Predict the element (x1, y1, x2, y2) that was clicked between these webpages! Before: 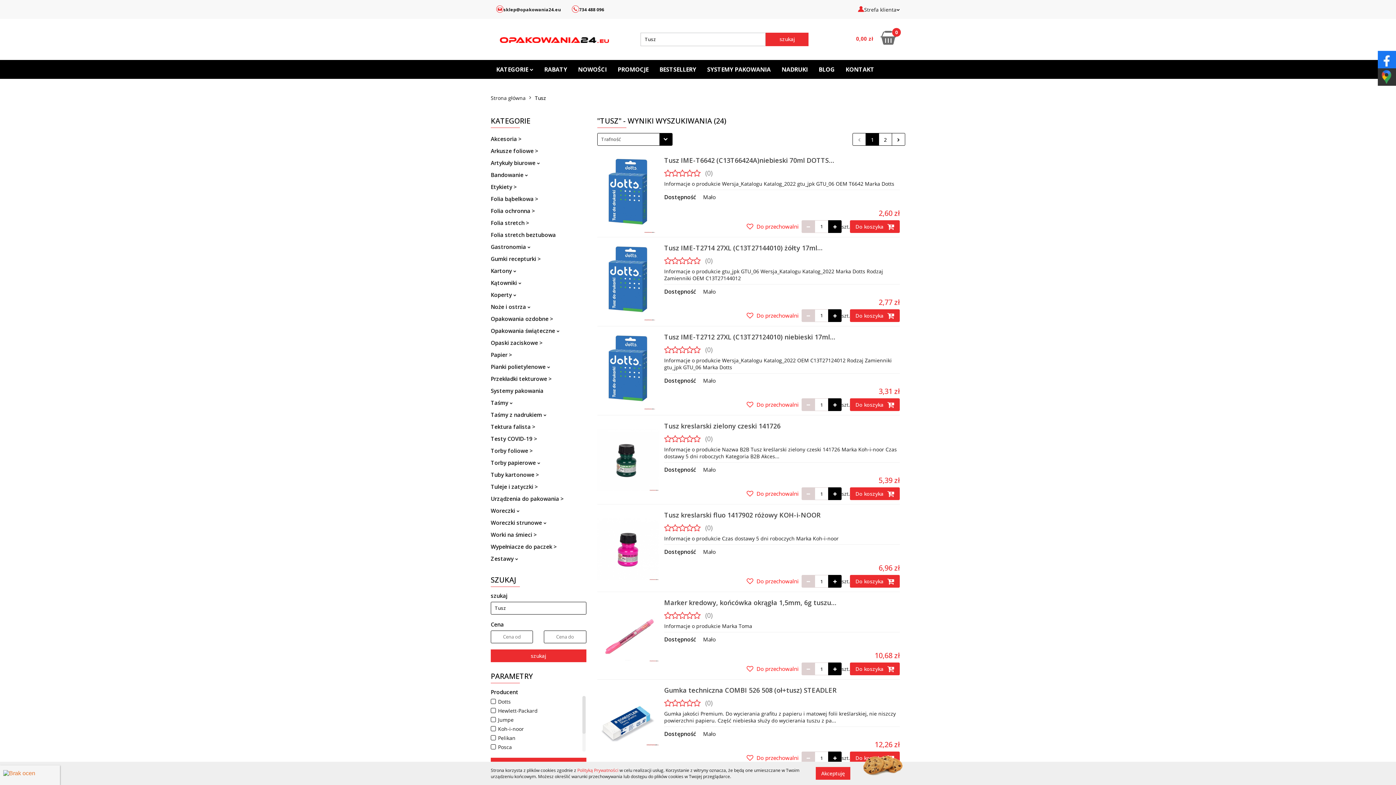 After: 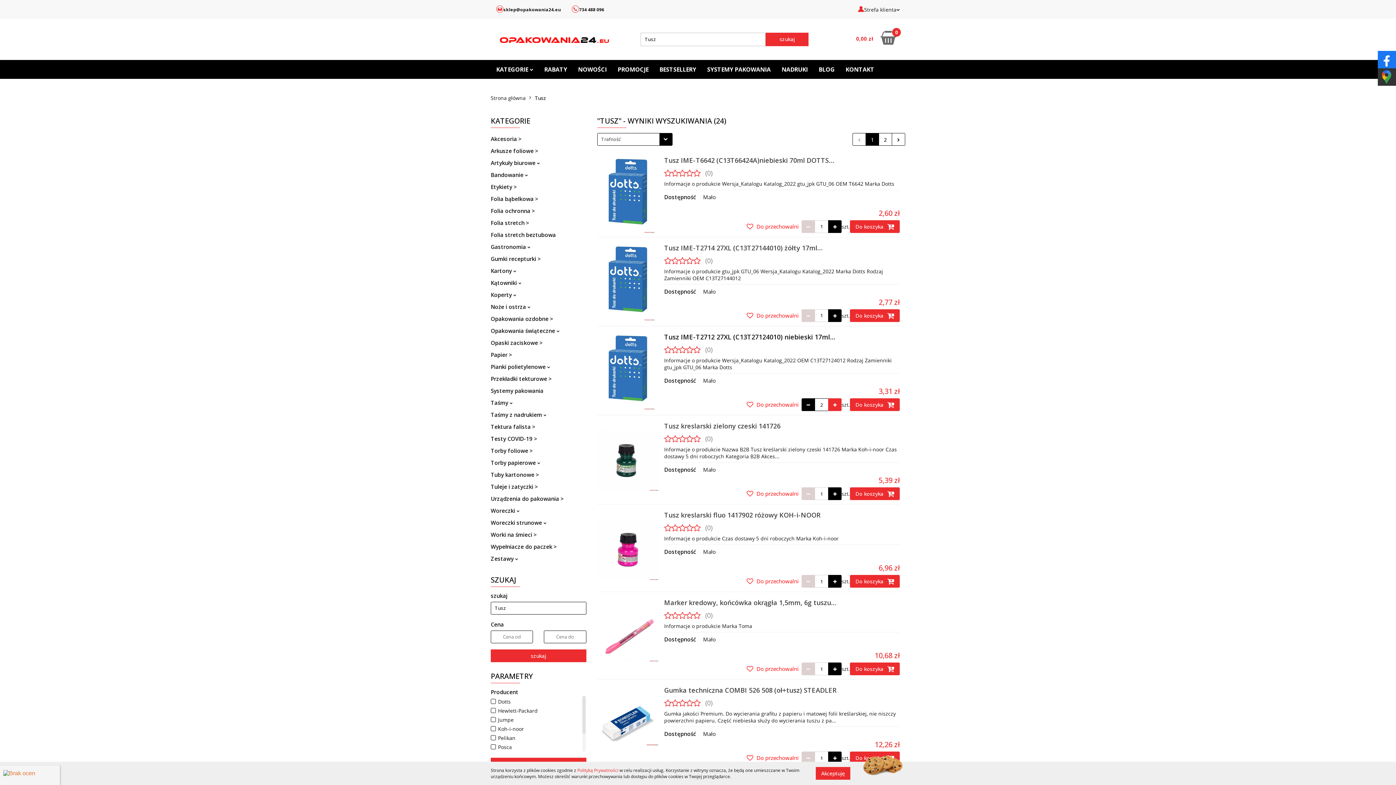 Action: bbox: (831, 395, 844, 408)